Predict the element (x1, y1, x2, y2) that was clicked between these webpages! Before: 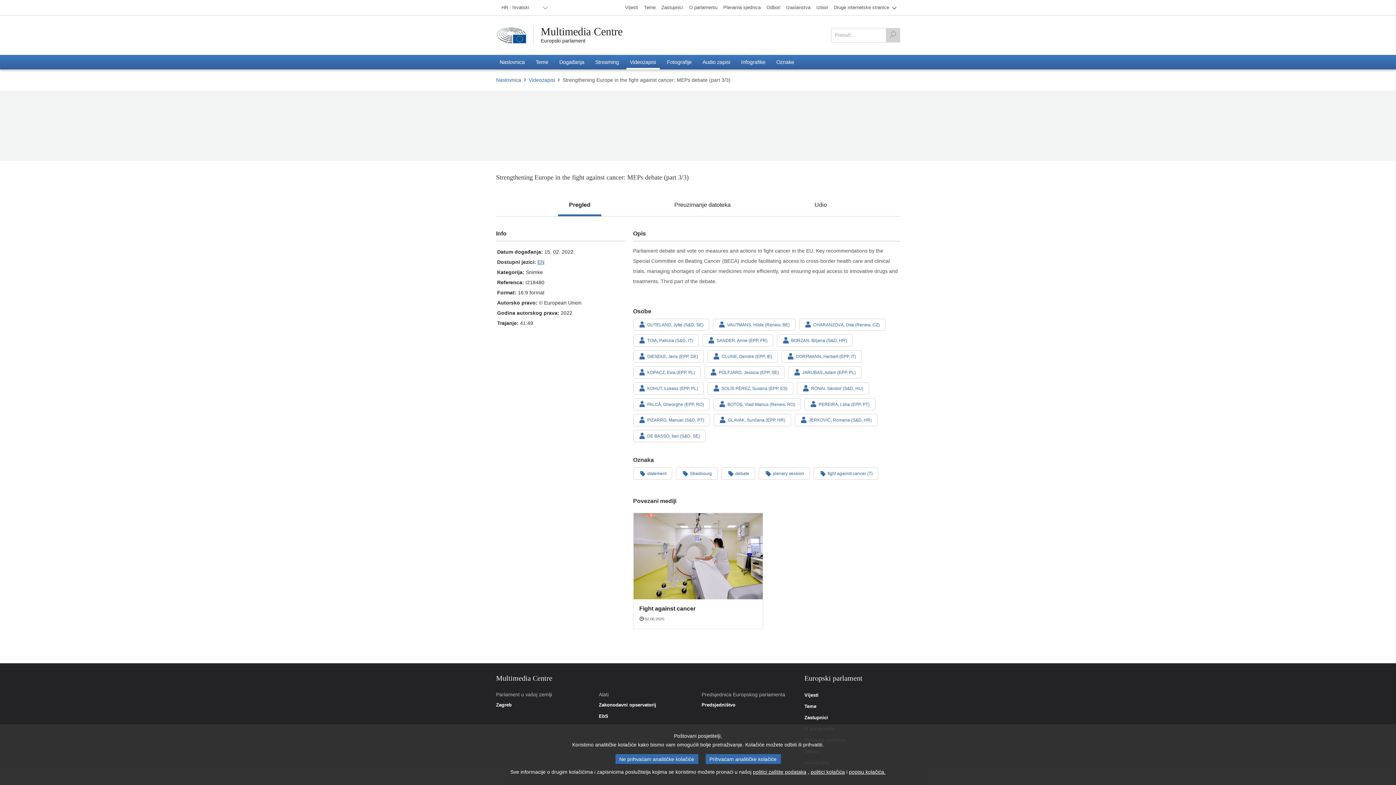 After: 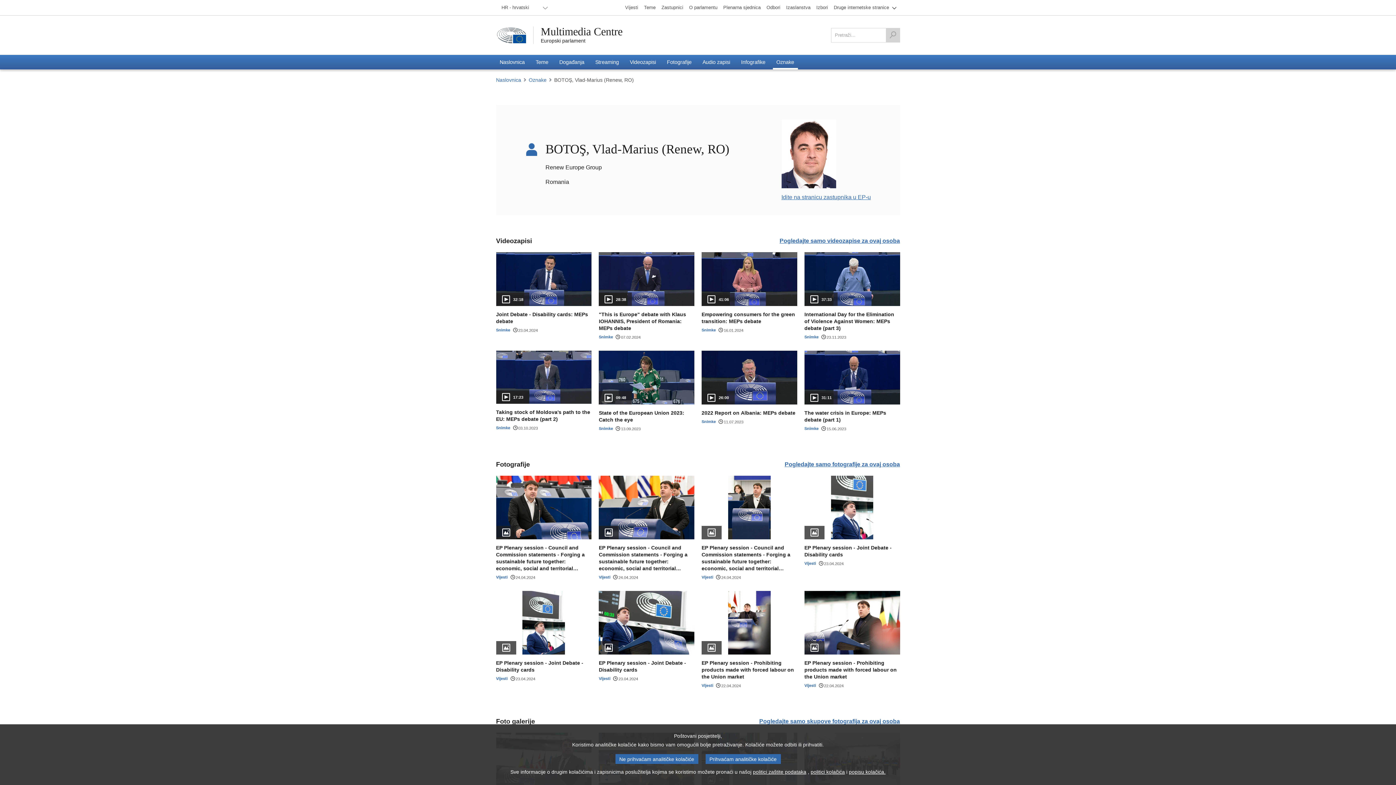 Action: label: BOTOŞ, Vlad-Marius (Renew, RO) bbox: (713, 398, 801, 410)